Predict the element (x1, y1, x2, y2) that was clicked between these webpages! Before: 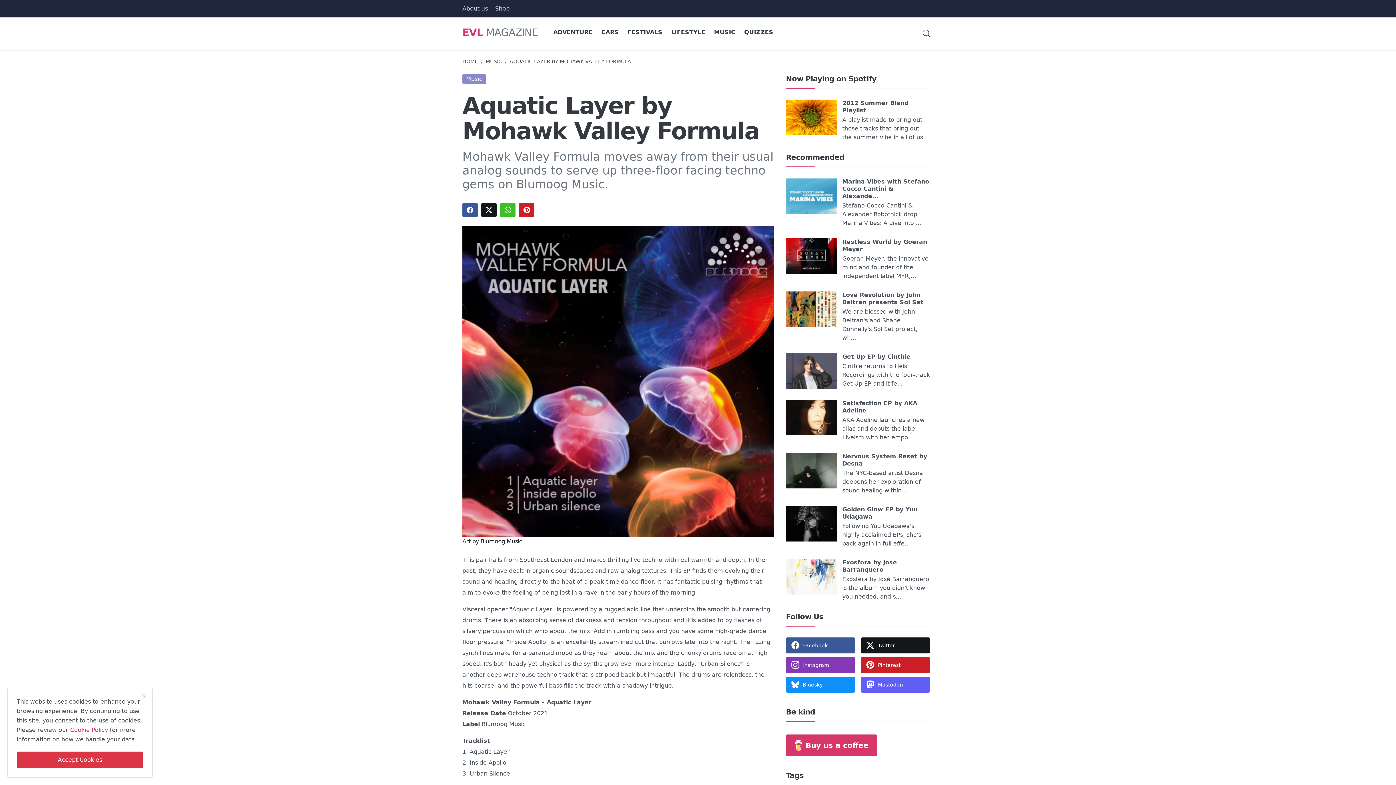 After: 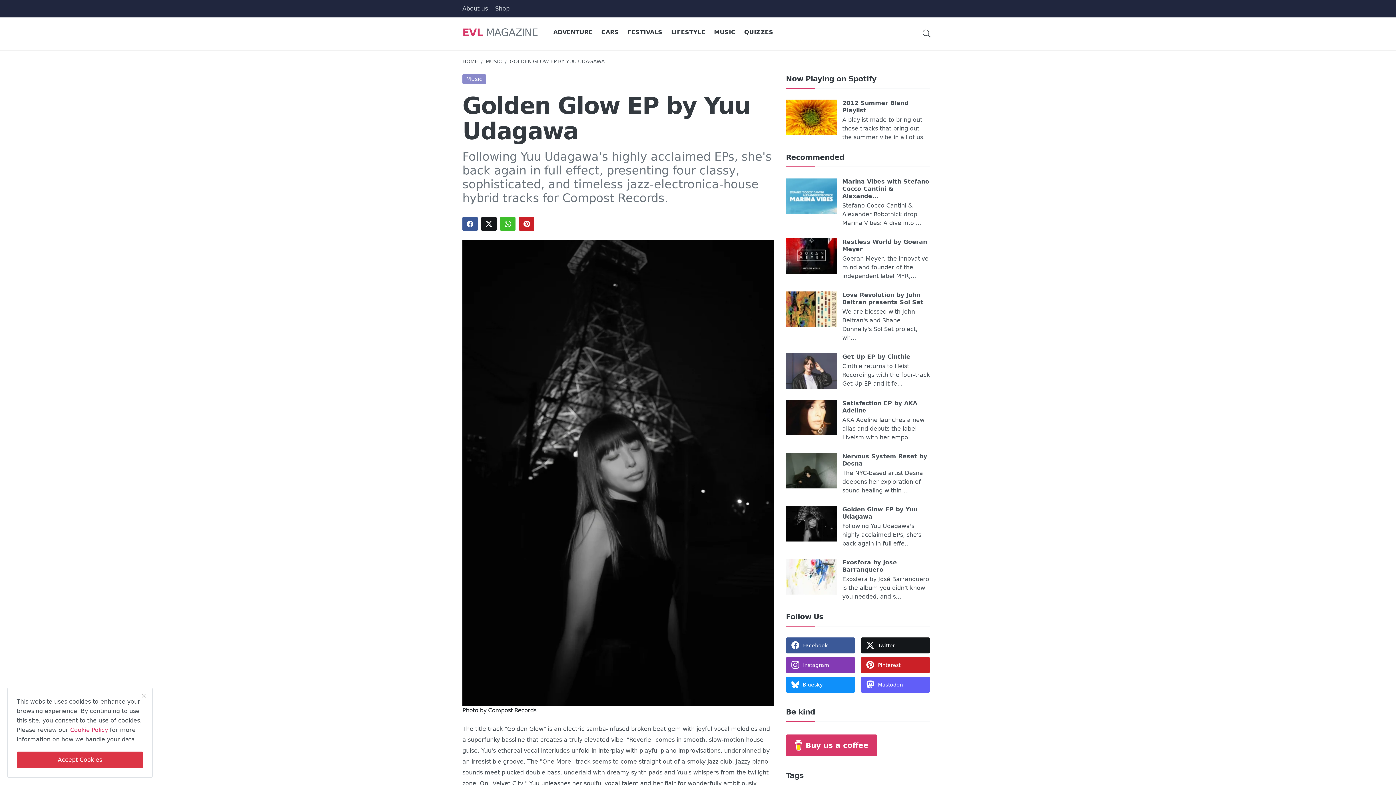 Action: bbox: (786, 506, 837, 541)